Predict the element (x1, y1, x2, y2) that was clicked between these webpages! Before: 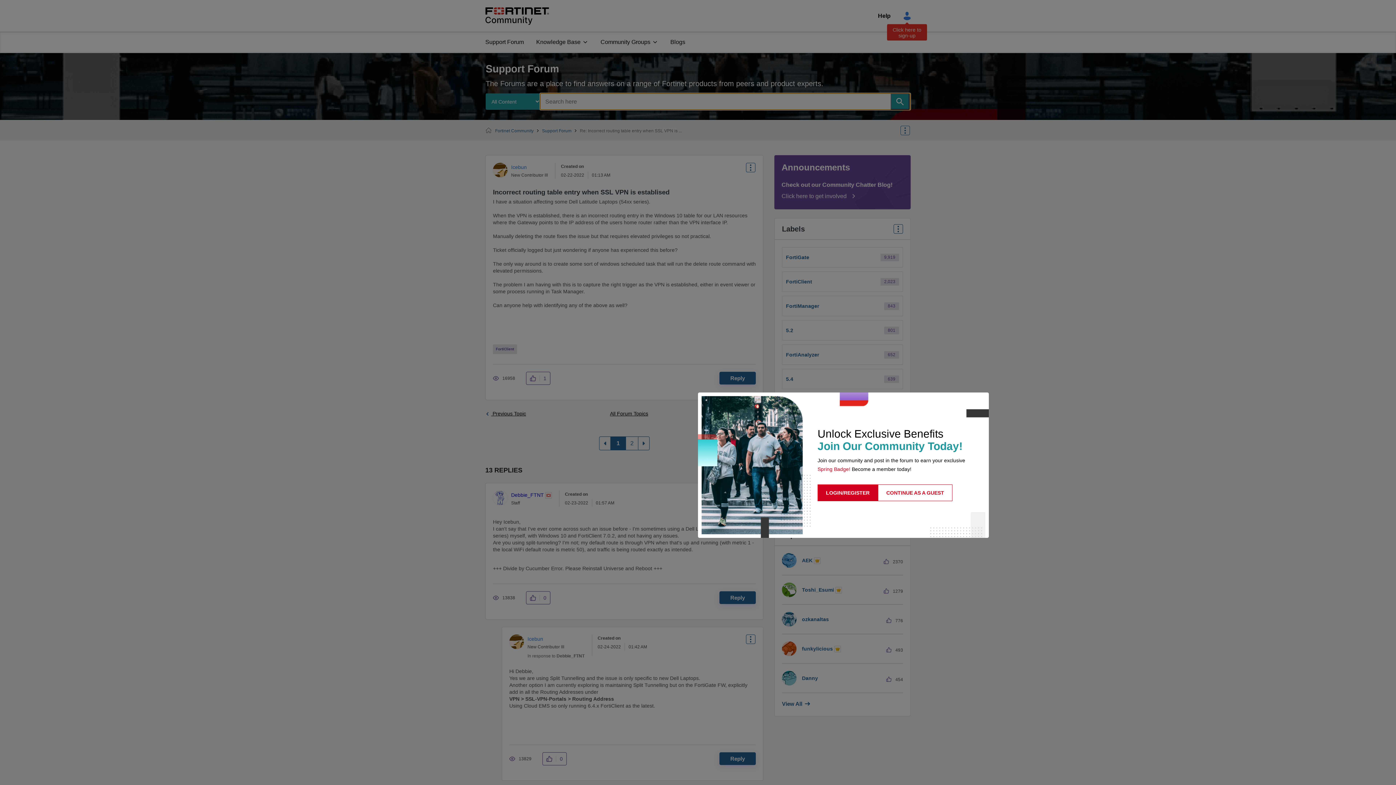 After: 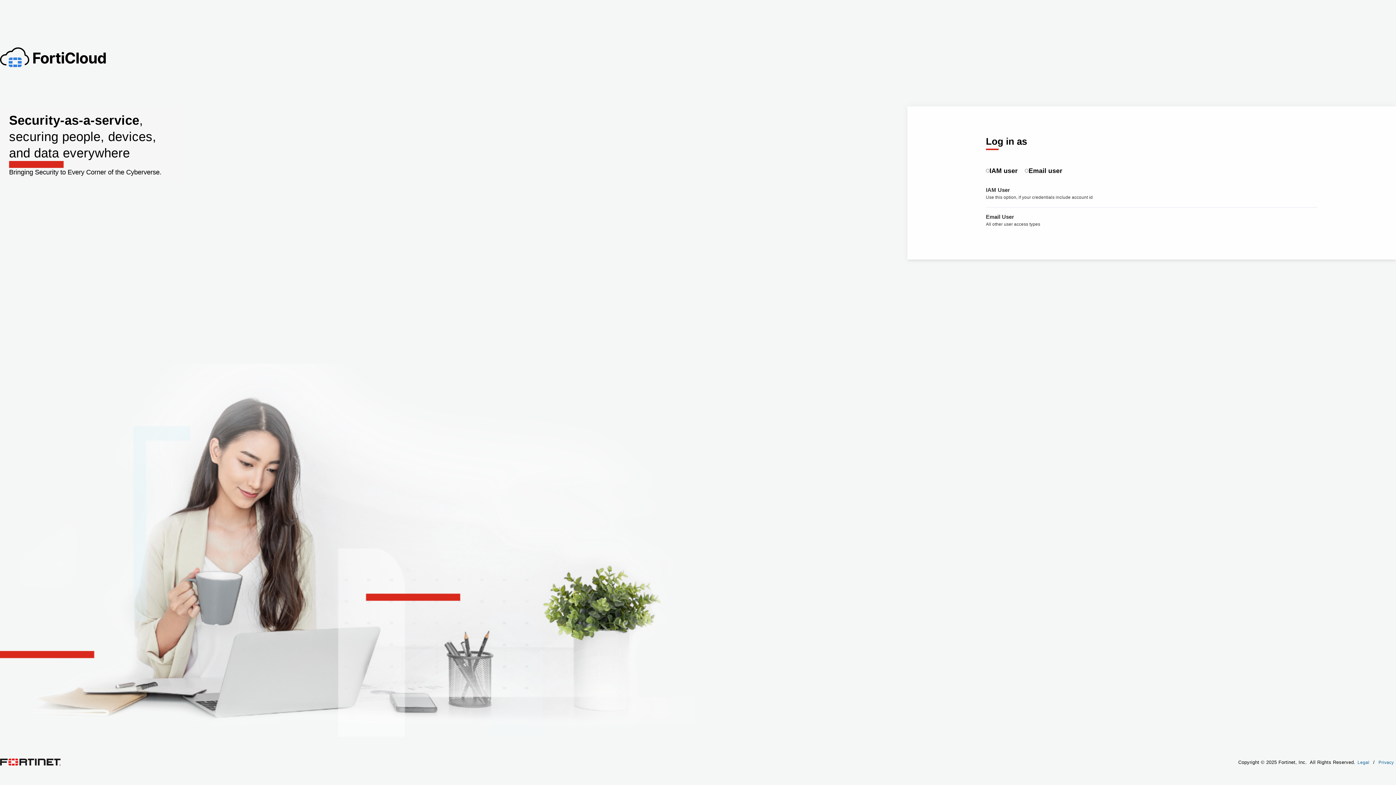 Action: bbox: (817, 484, 878, 501) label: LOGIN/REGISTER